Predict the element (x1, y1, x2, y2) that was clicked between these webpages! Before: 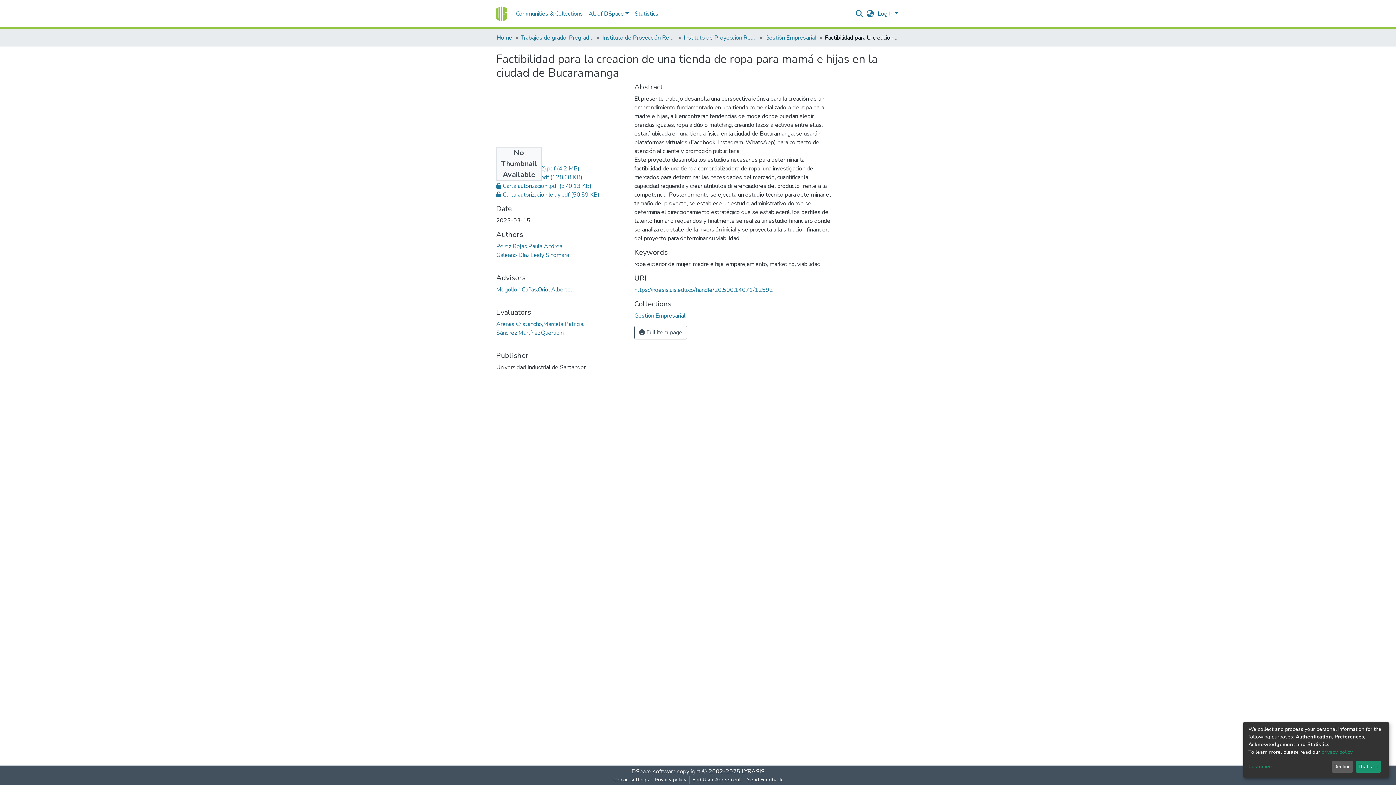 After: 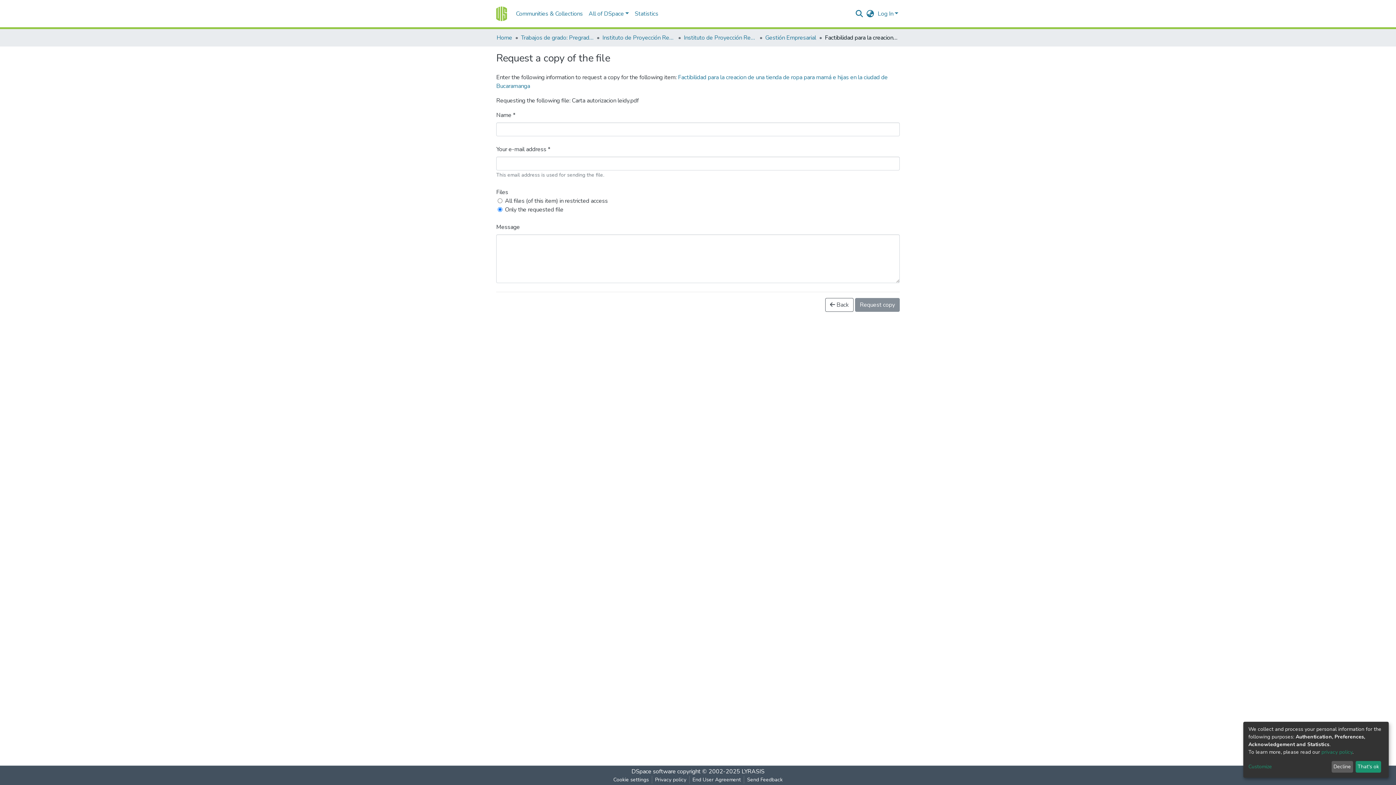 Action: label: Carta autorizacion leidy.pdf (50.59 KB) bbox: (496, 190, 599, 198)